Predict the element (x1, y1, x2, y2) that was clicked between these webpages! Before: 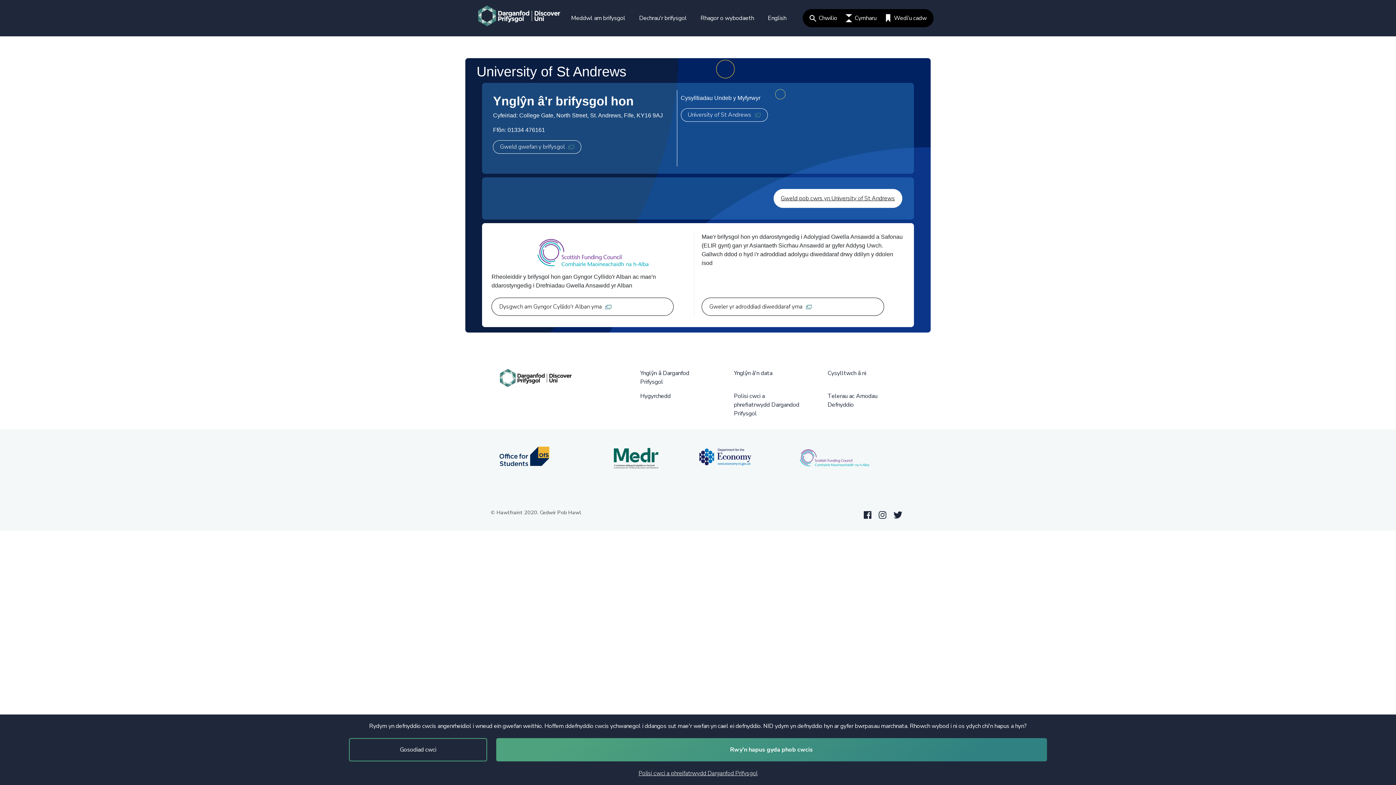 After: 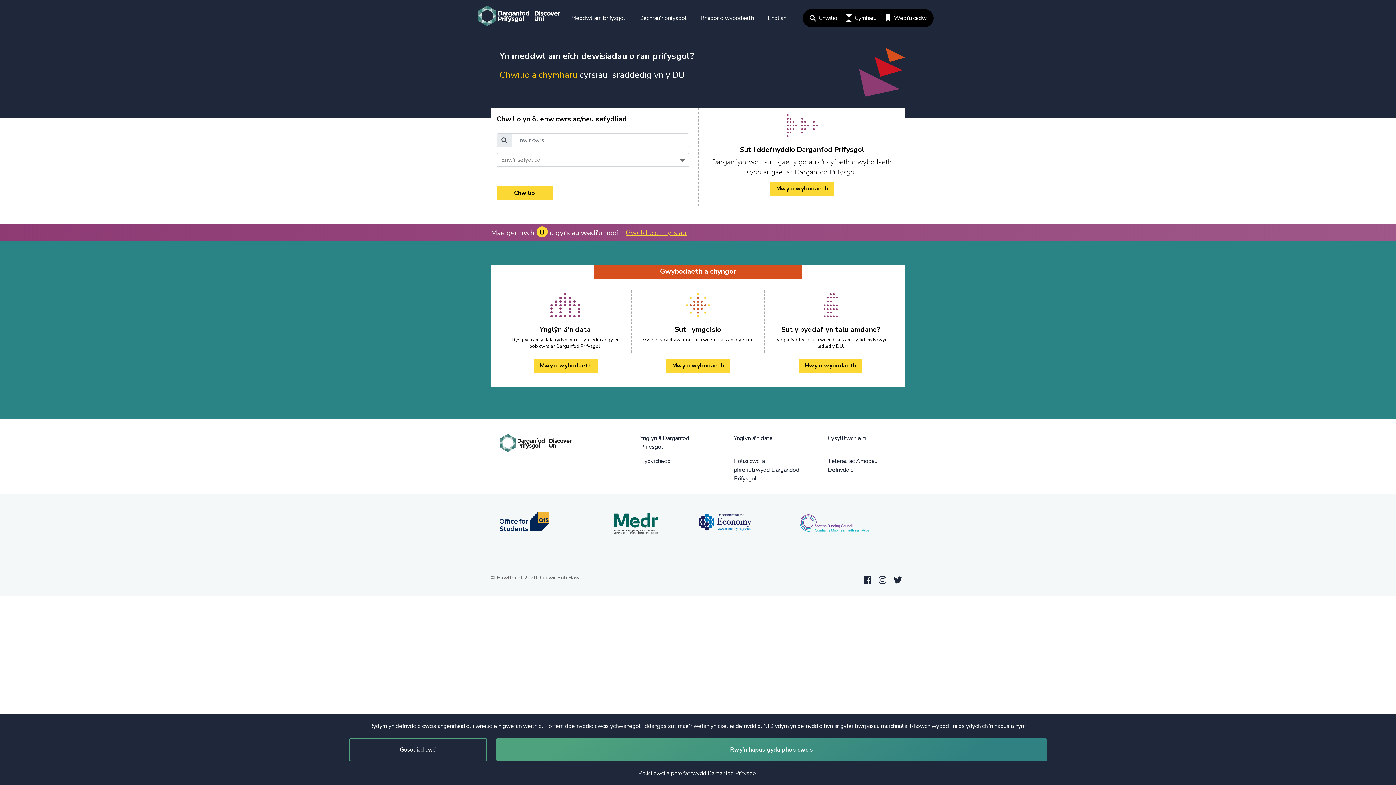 Action: label: Chwilio bbox: (807, 13, 840, 22)